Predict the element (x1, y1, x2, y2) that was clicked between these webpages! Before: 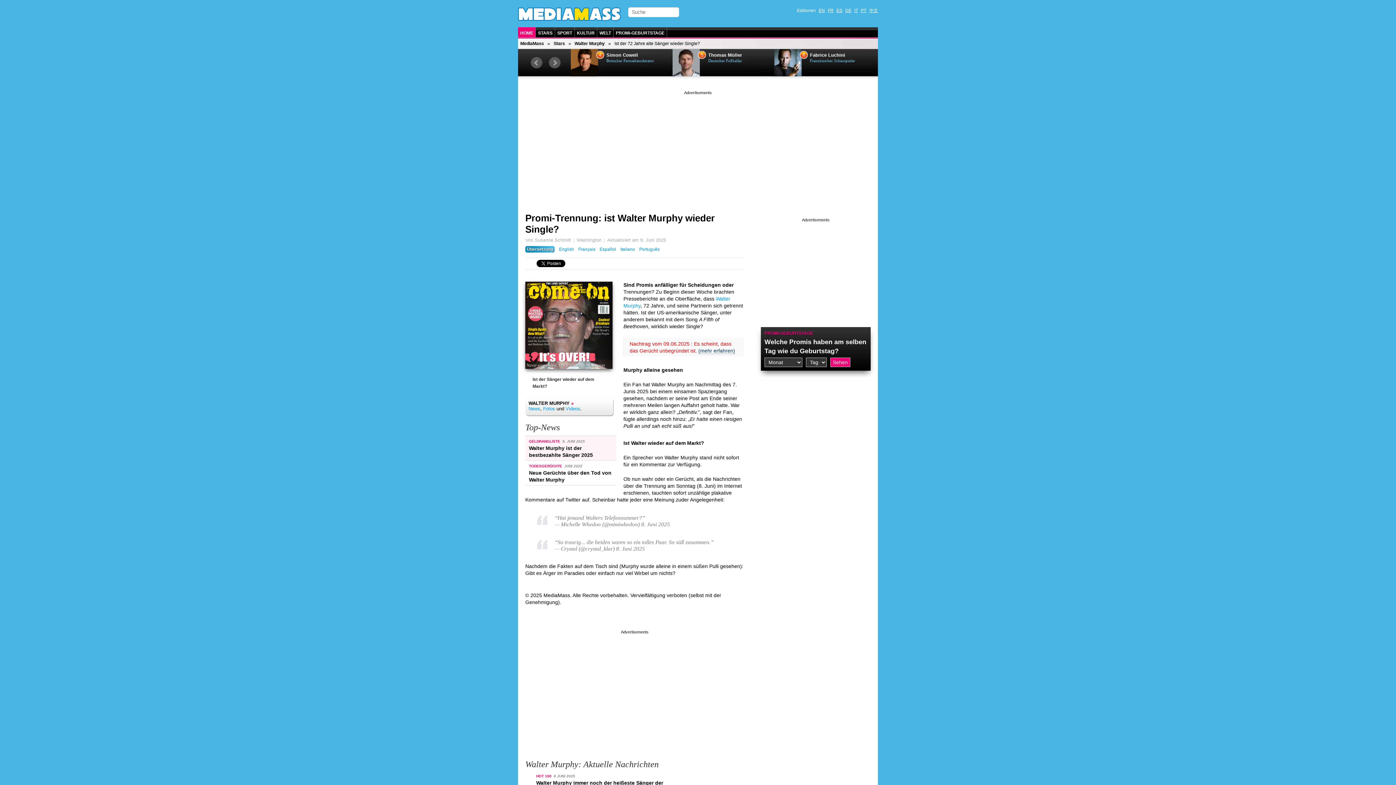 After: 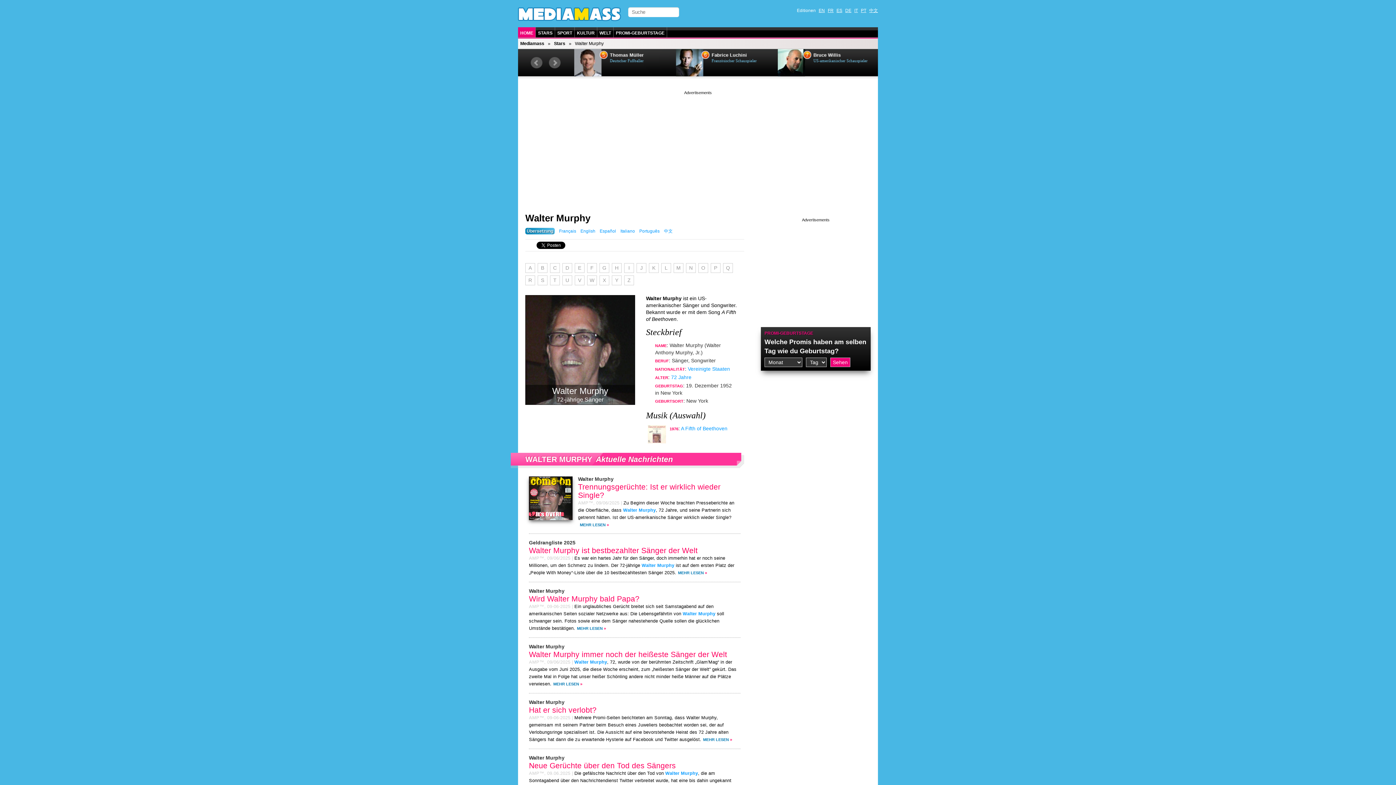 Action: bbox: (528, 406, 540, 411) label: News